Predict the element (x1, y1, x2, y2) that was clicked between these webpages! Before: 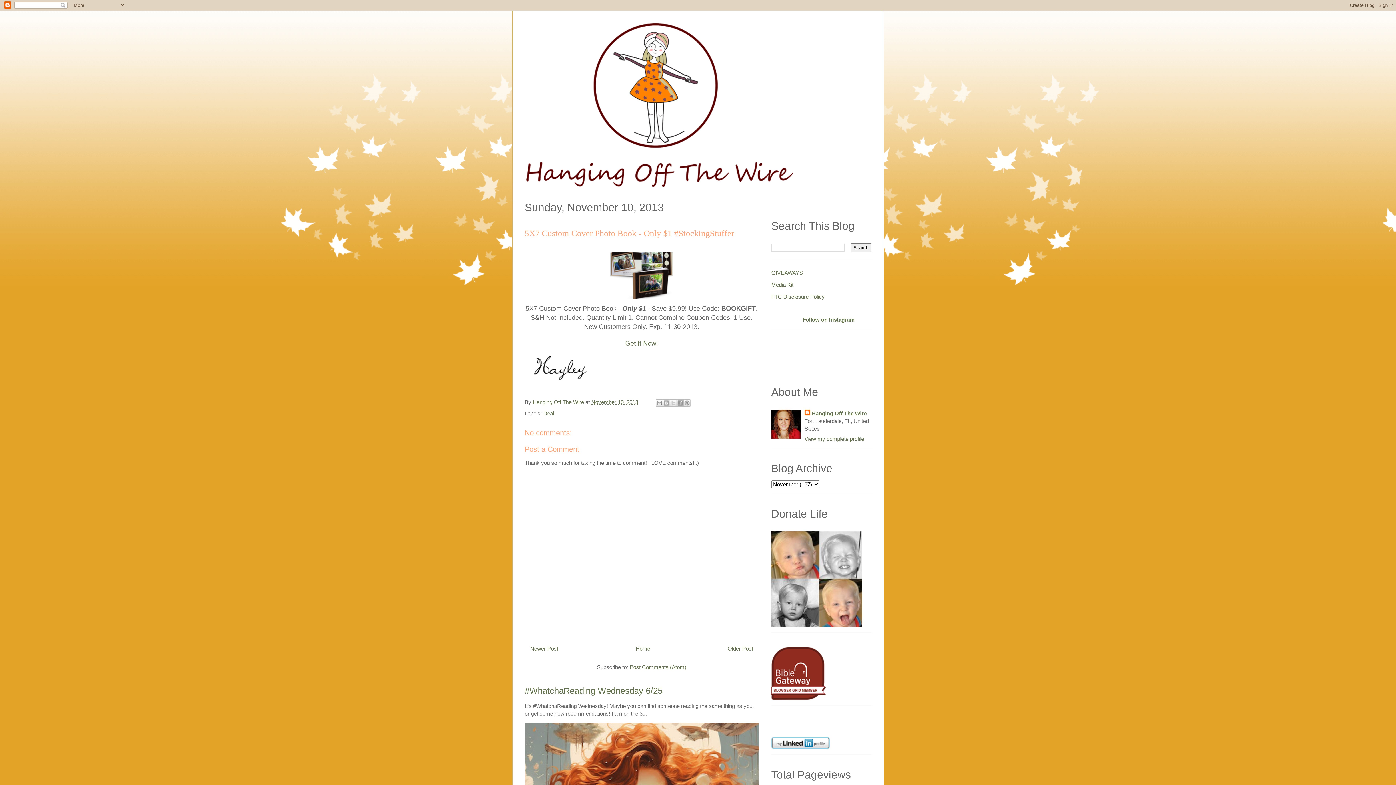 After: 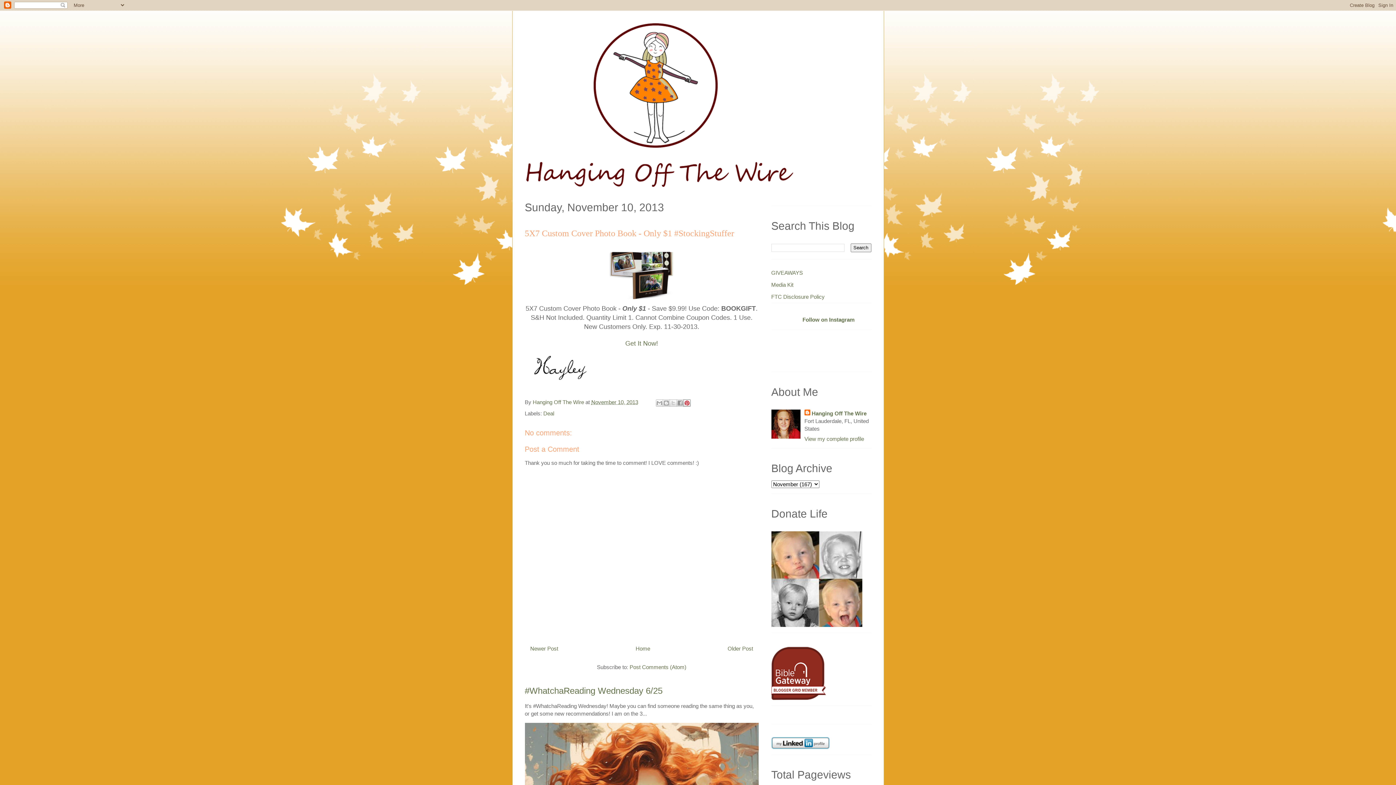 Action: label: Share to Pinterest bbox: (683, 399, 690, 406)